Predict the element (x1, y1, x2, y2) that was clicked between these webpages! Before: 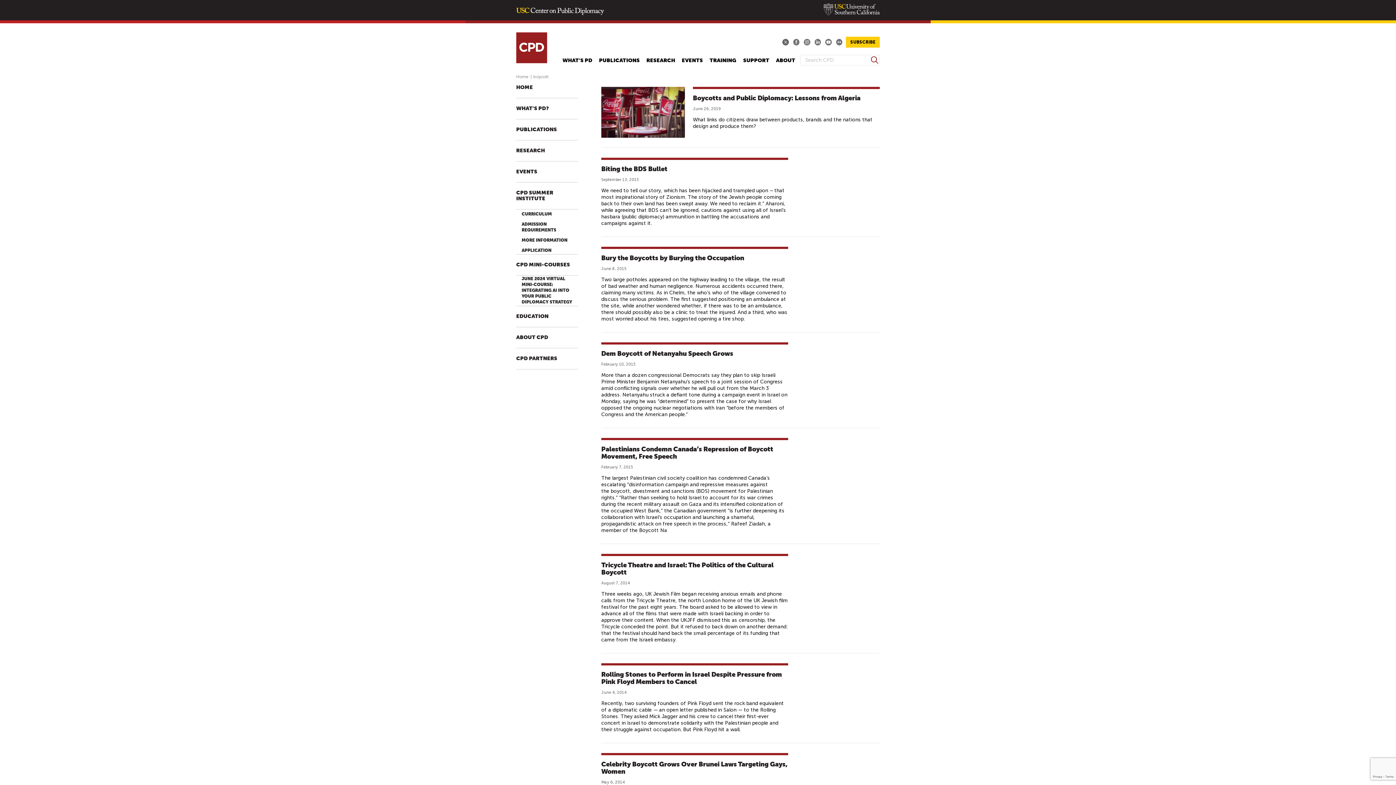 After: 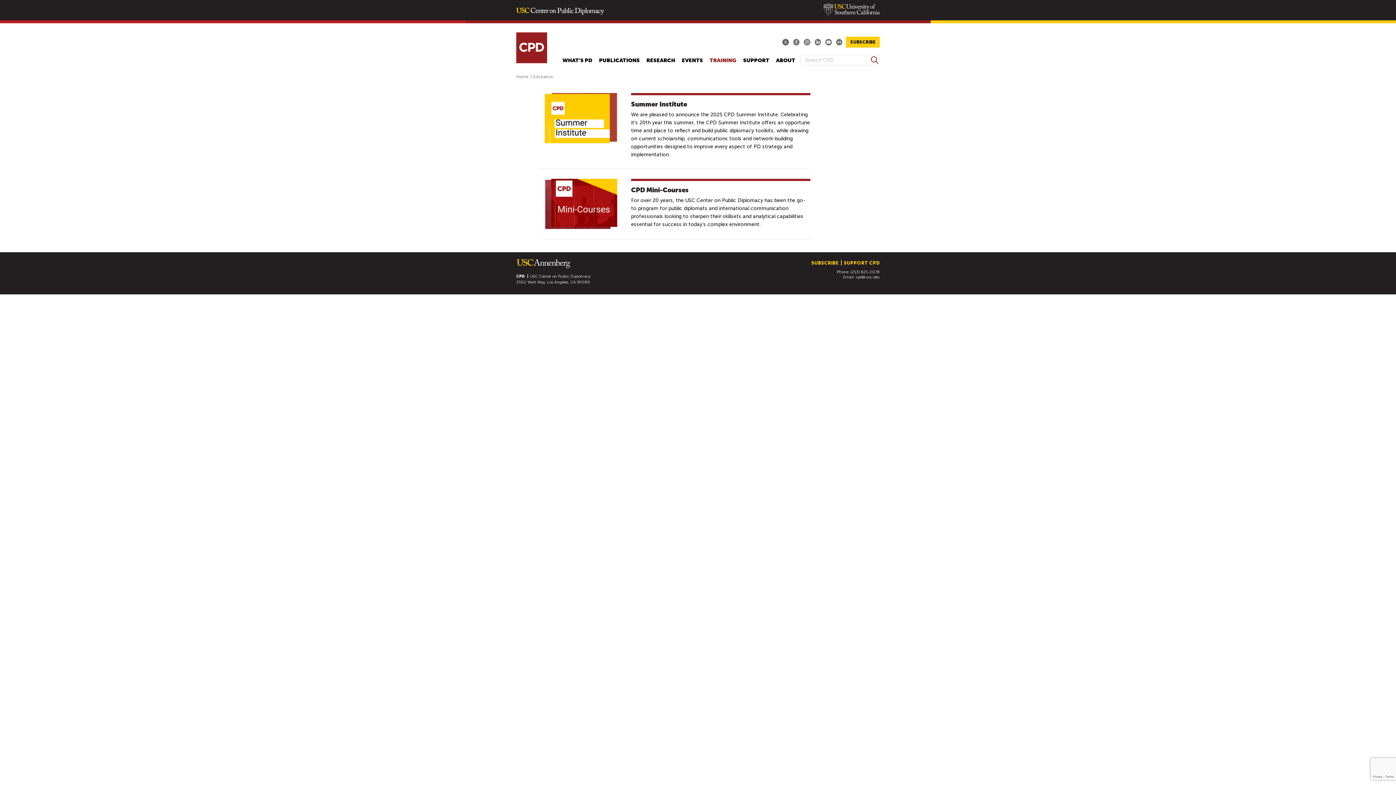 Action: label: TRAINING bbox: (708, 54, 738, 66)